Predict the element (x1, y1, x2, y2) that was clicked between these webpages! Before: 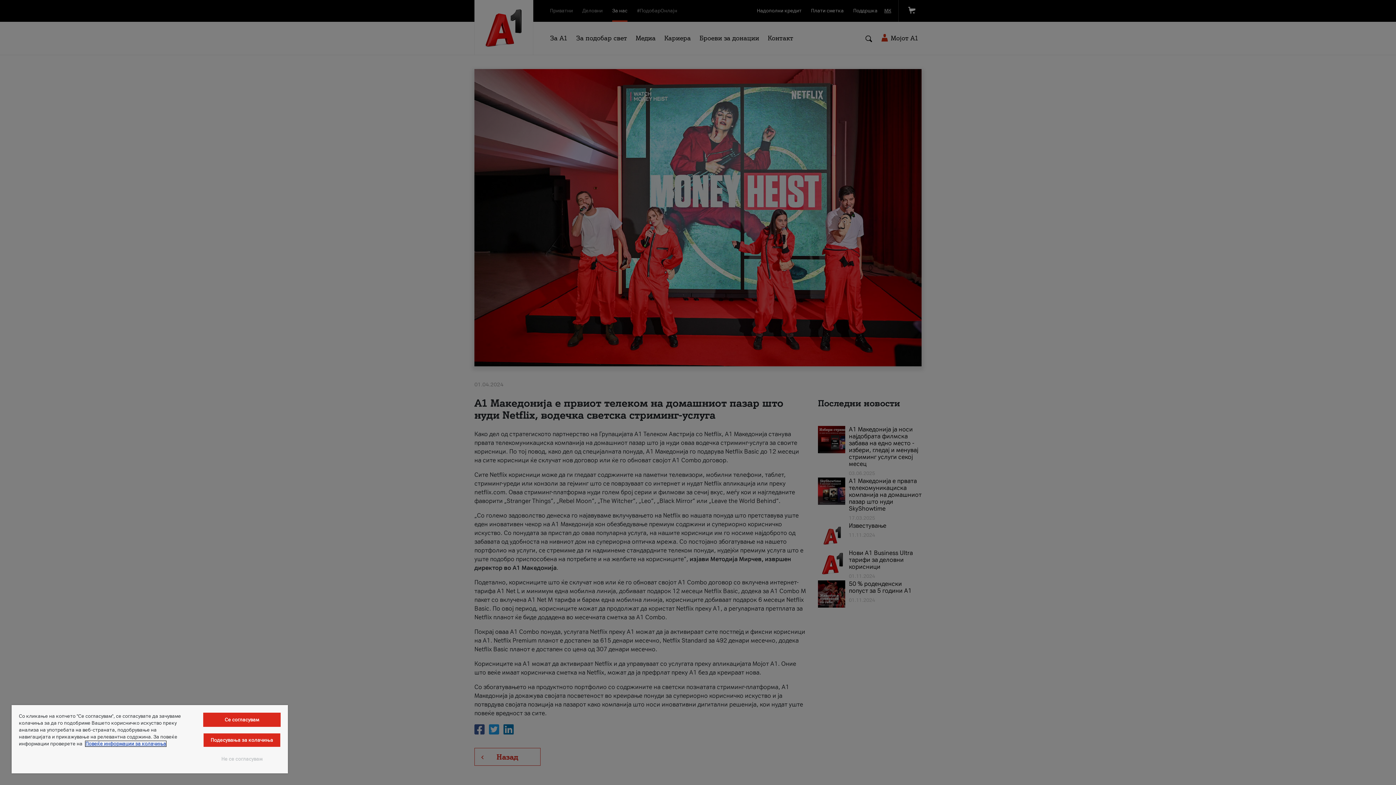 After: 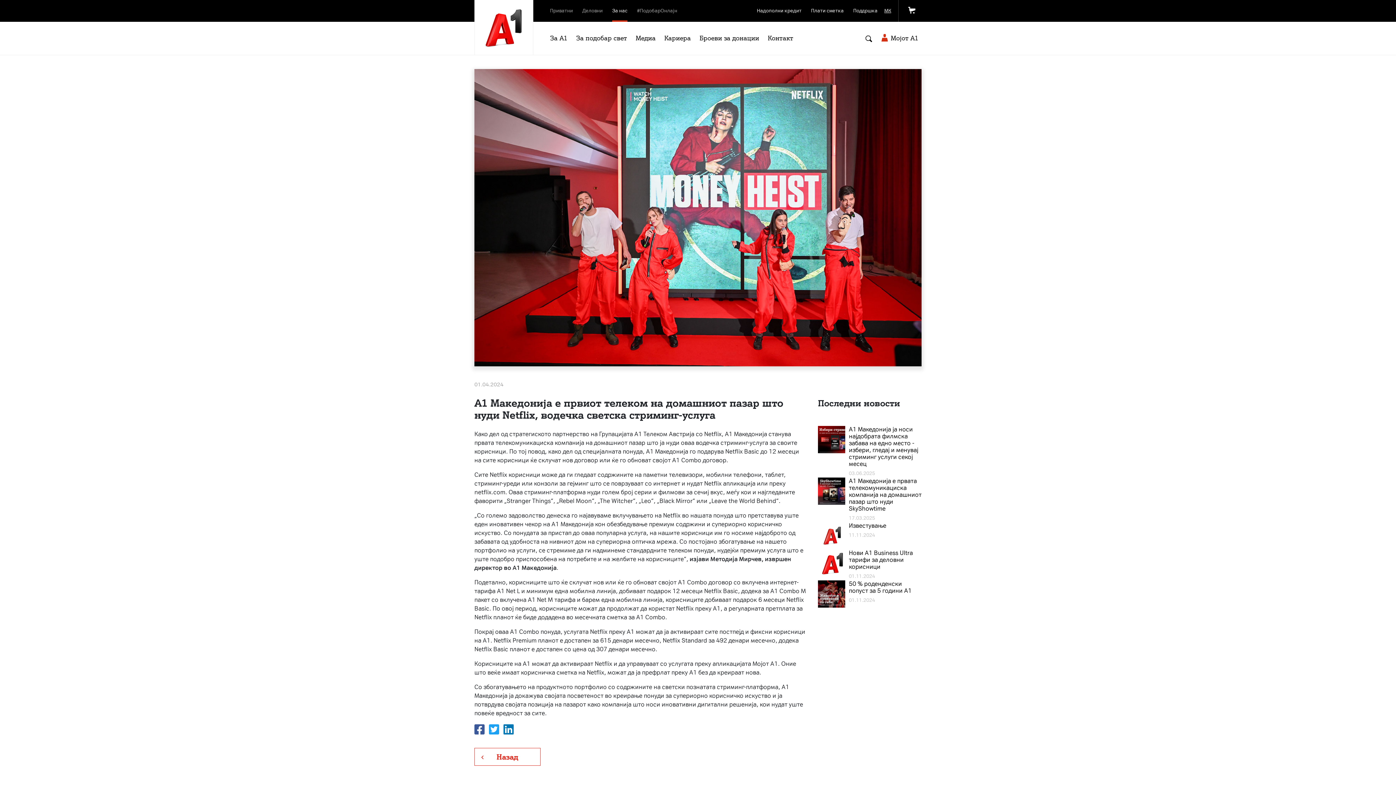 Action: label: Не се согласувам bbox: (203, 752, 280, 766)